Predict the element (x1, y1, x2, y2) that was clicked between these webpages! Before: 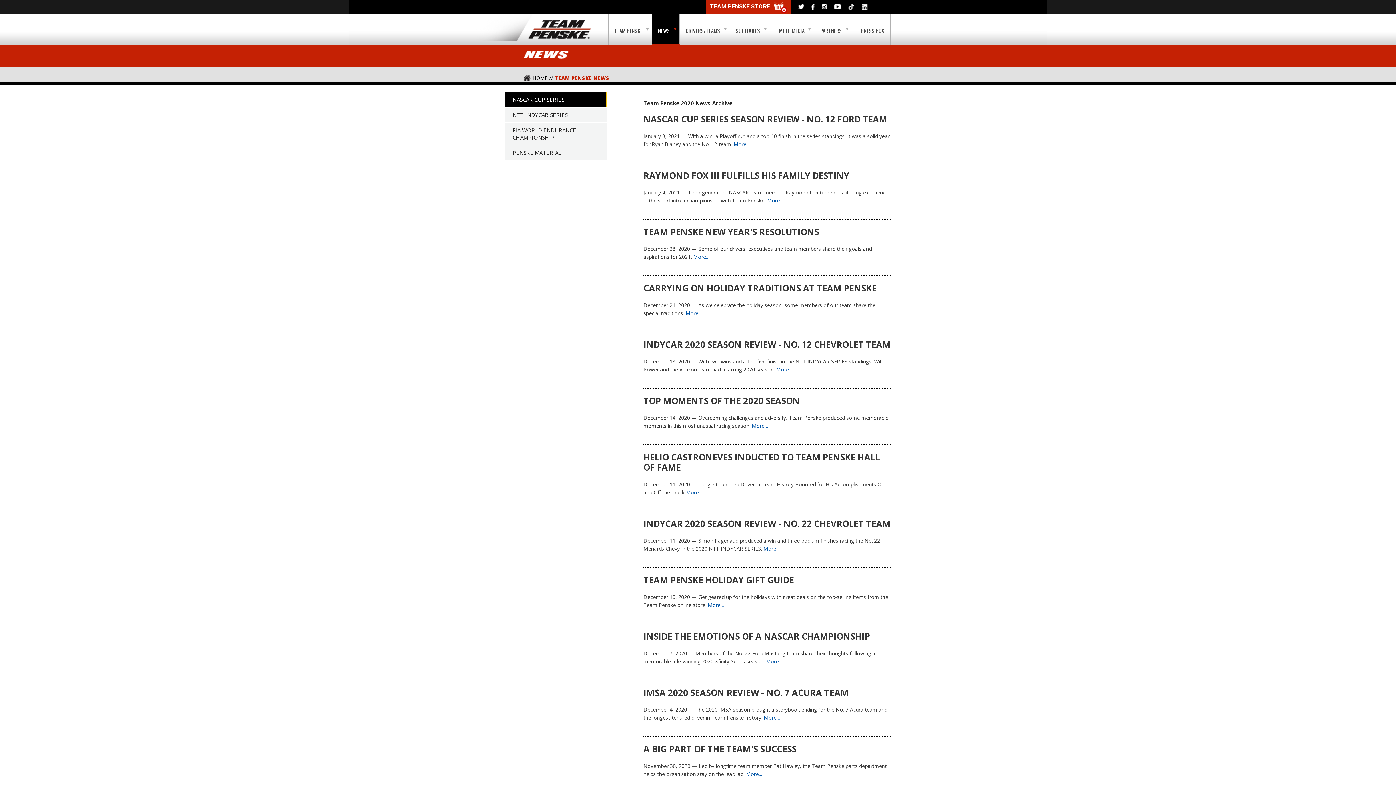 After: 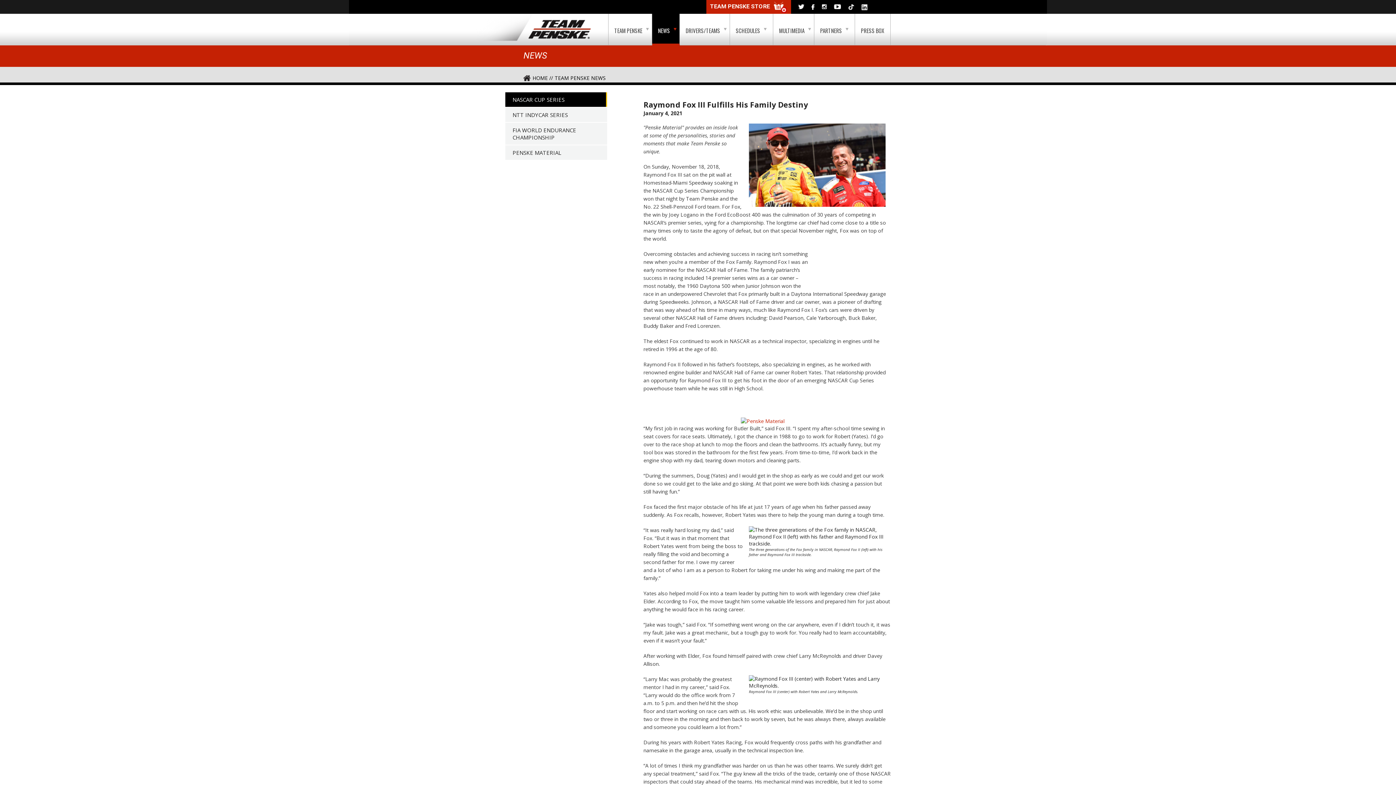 Action: bbox: (643, 169, 849, 181) label: RAYMOND FOX III FULFILLS HIS FAMILY DESTINY